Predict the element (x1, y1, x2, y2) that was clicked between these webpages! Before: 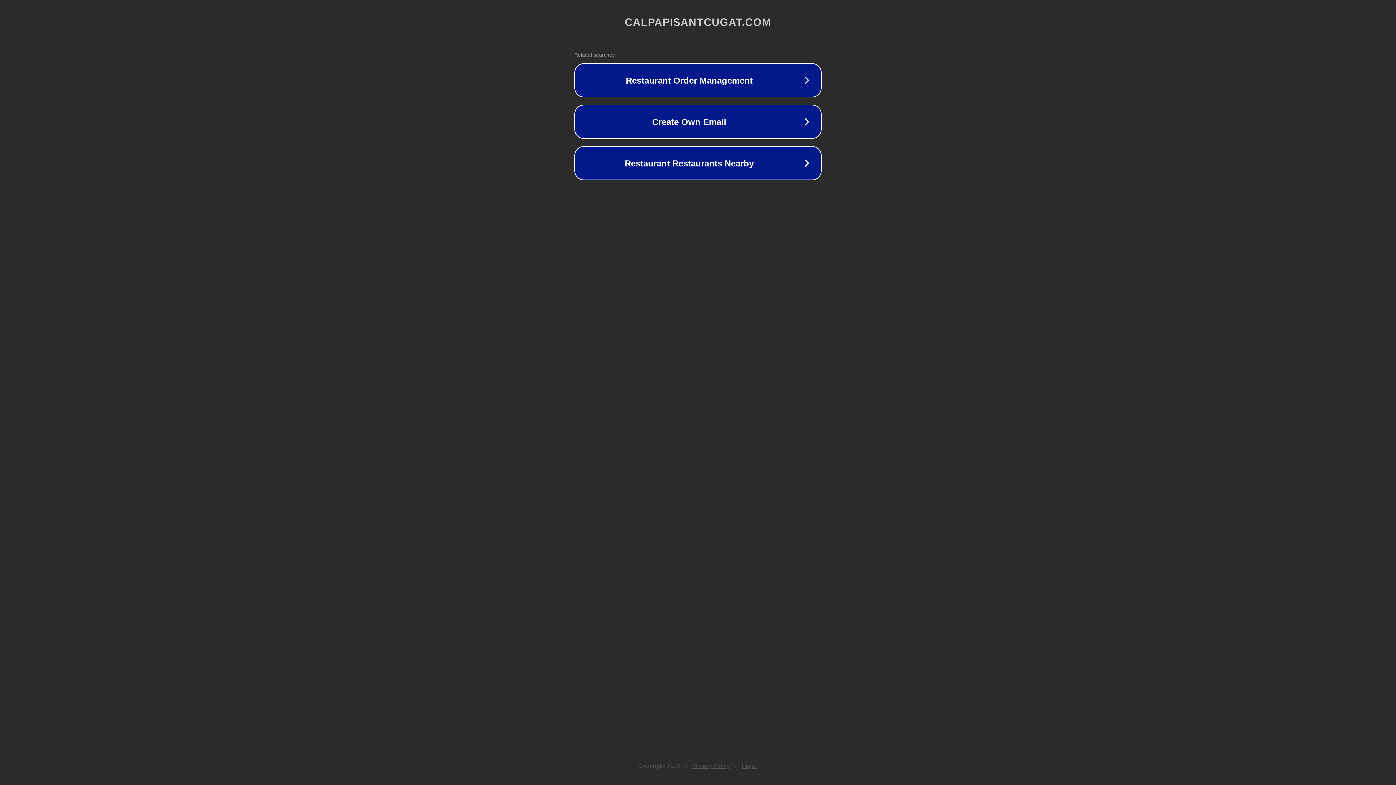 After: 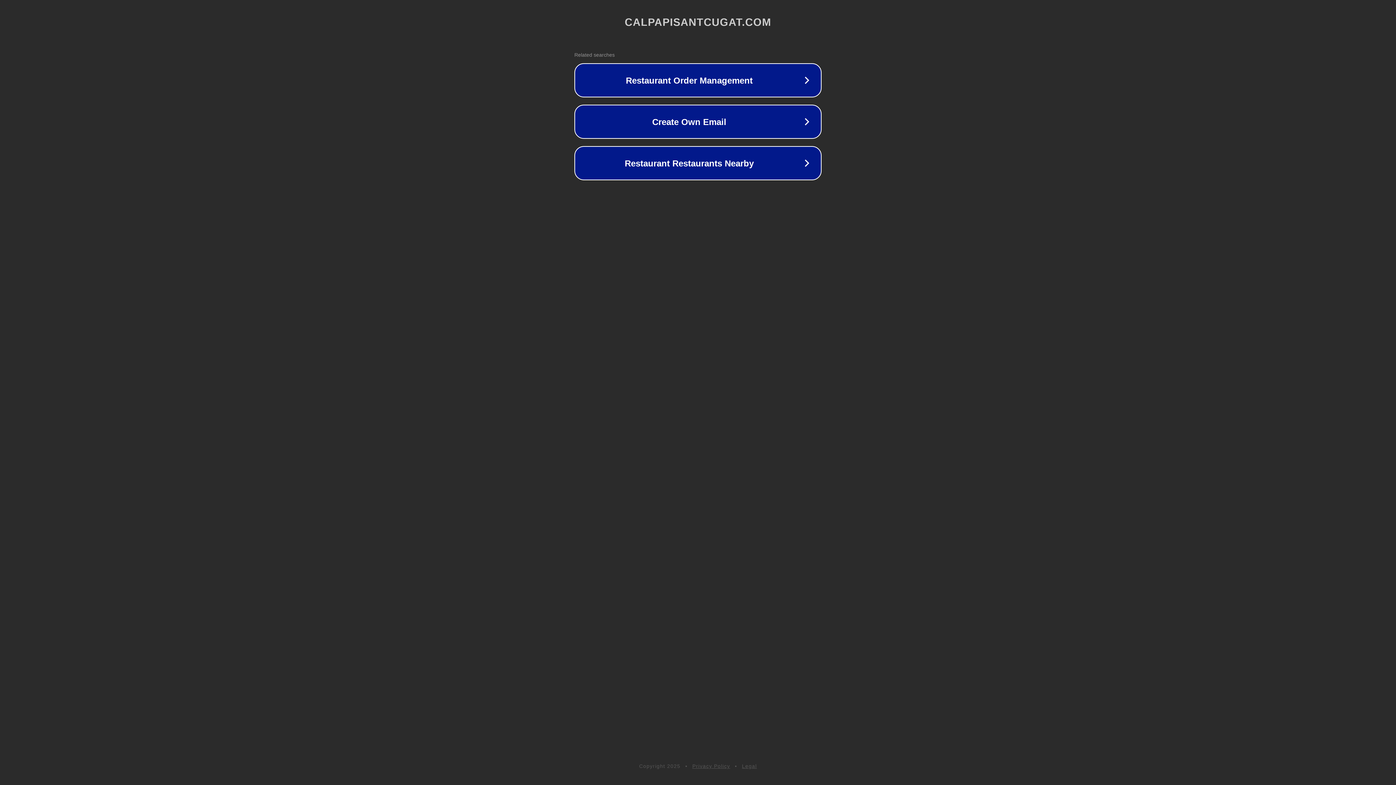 Action: bbox: (742, 763, 757, 769) label: Legal